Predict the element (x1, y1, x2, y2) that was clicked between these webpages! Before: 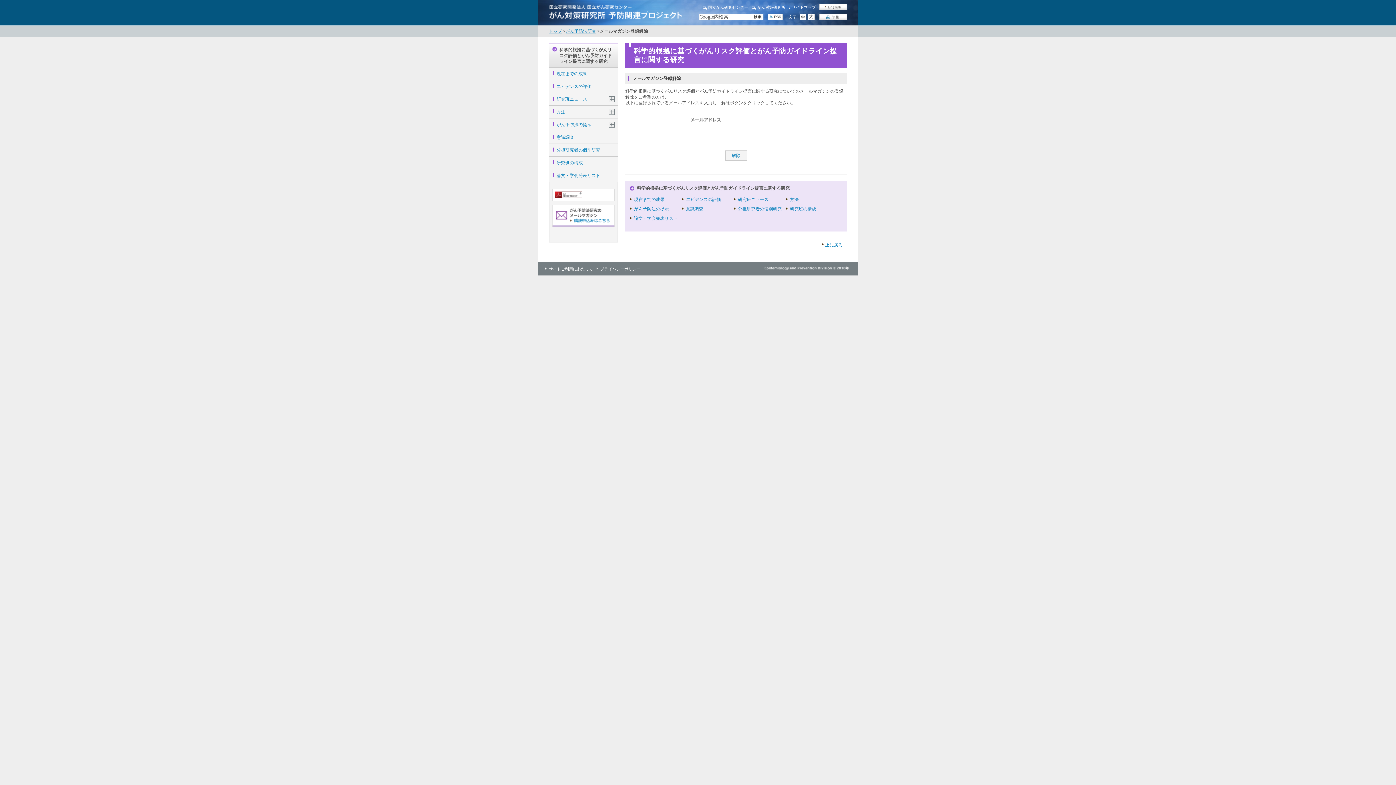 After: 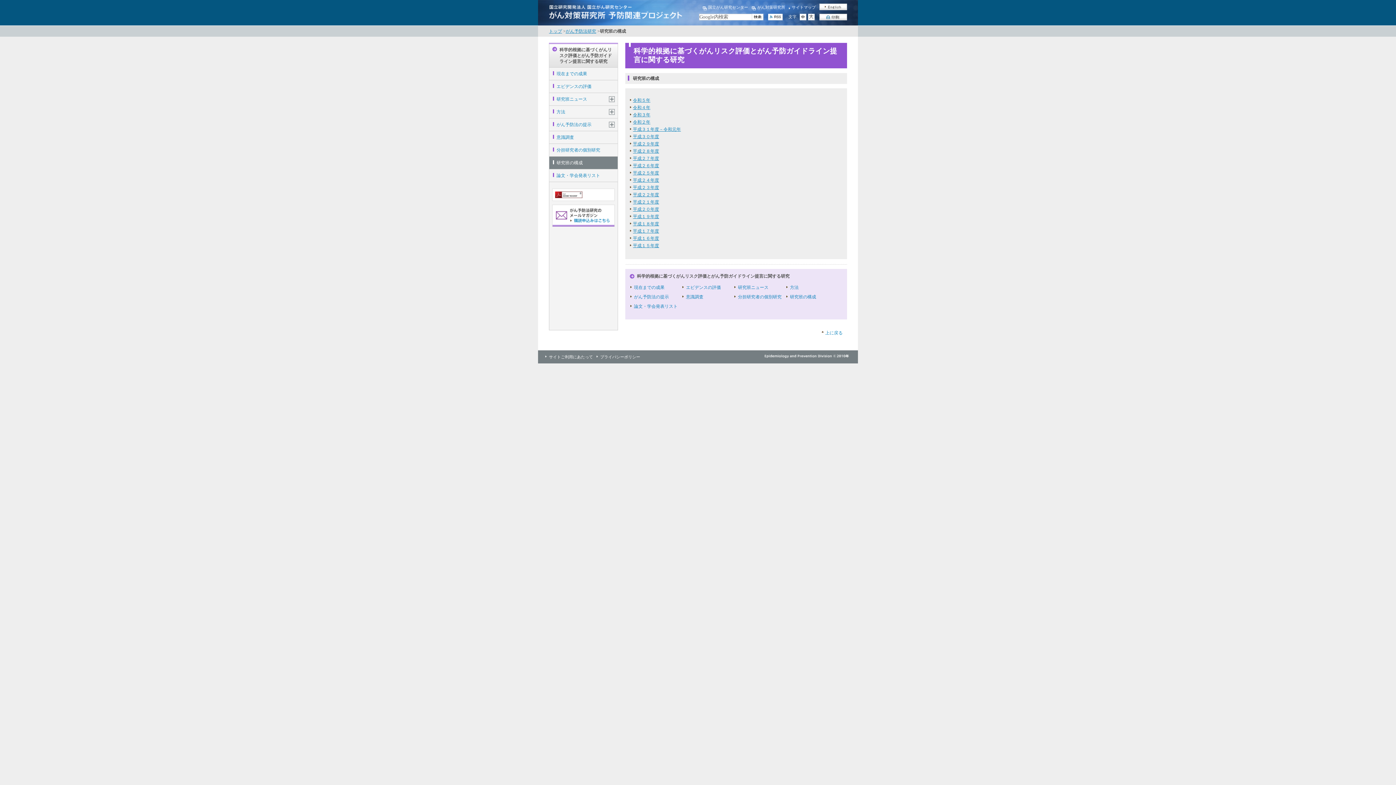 Action: label: 研究班の構成 bbox: (790, 206, 816, 211)